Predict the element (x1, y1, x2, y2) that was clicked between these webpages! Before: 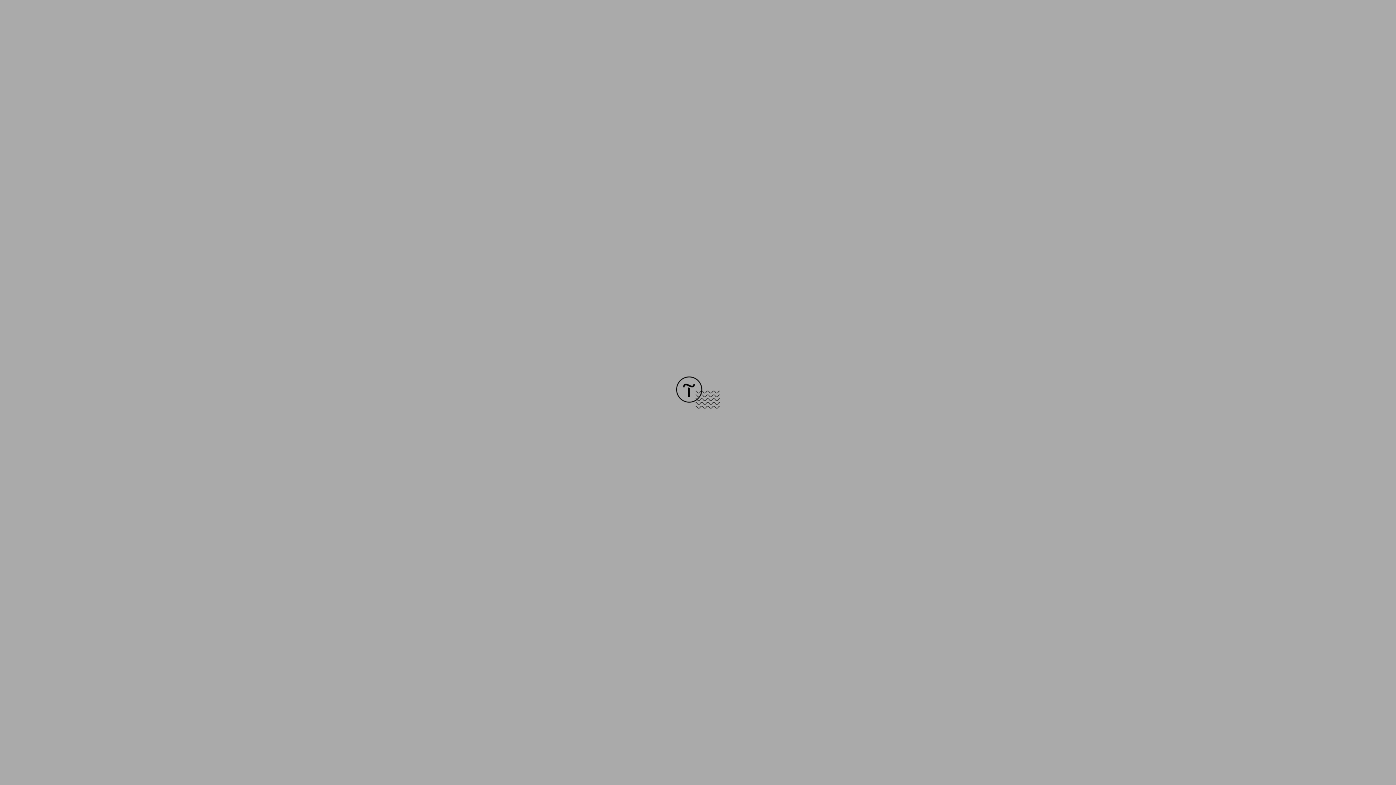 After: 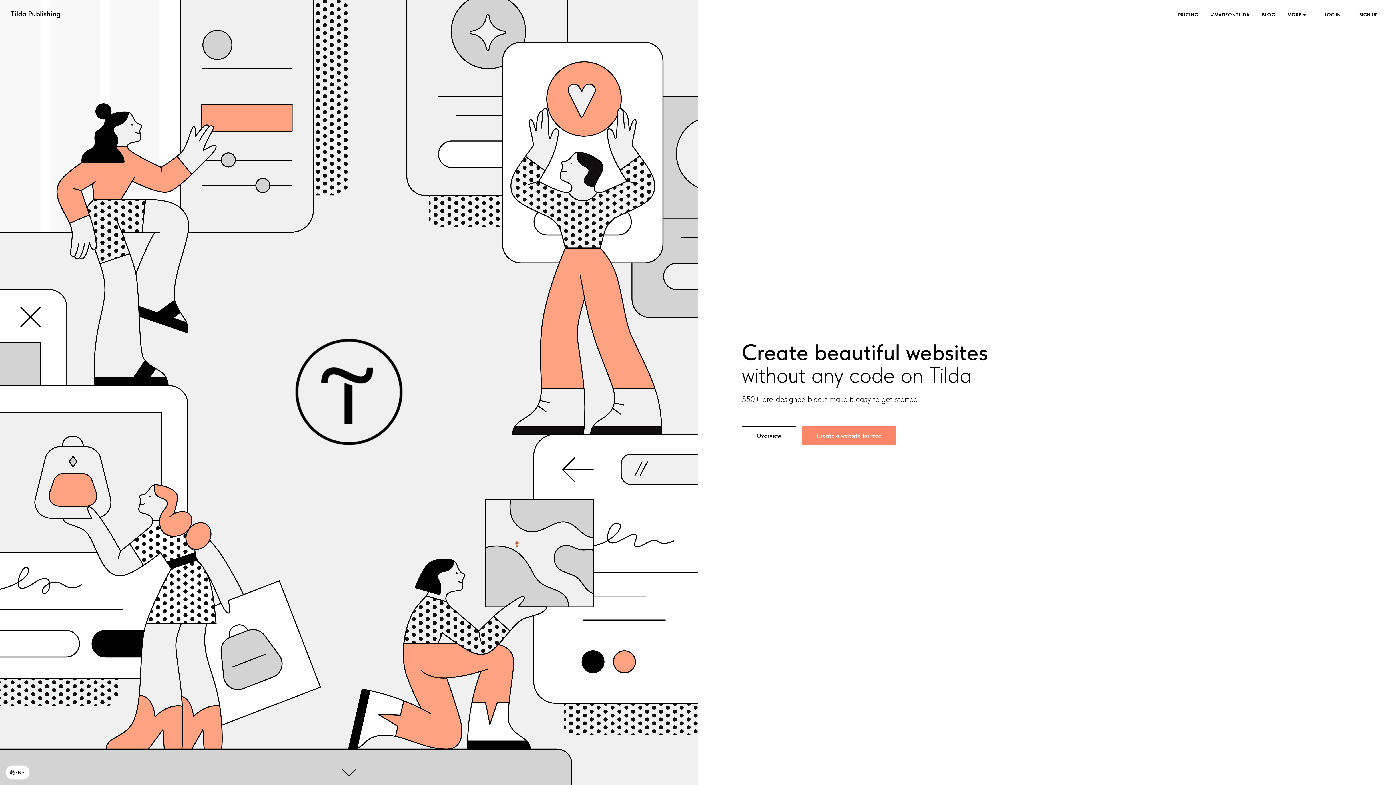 Action: bbox: (676, 403, 720, 409)